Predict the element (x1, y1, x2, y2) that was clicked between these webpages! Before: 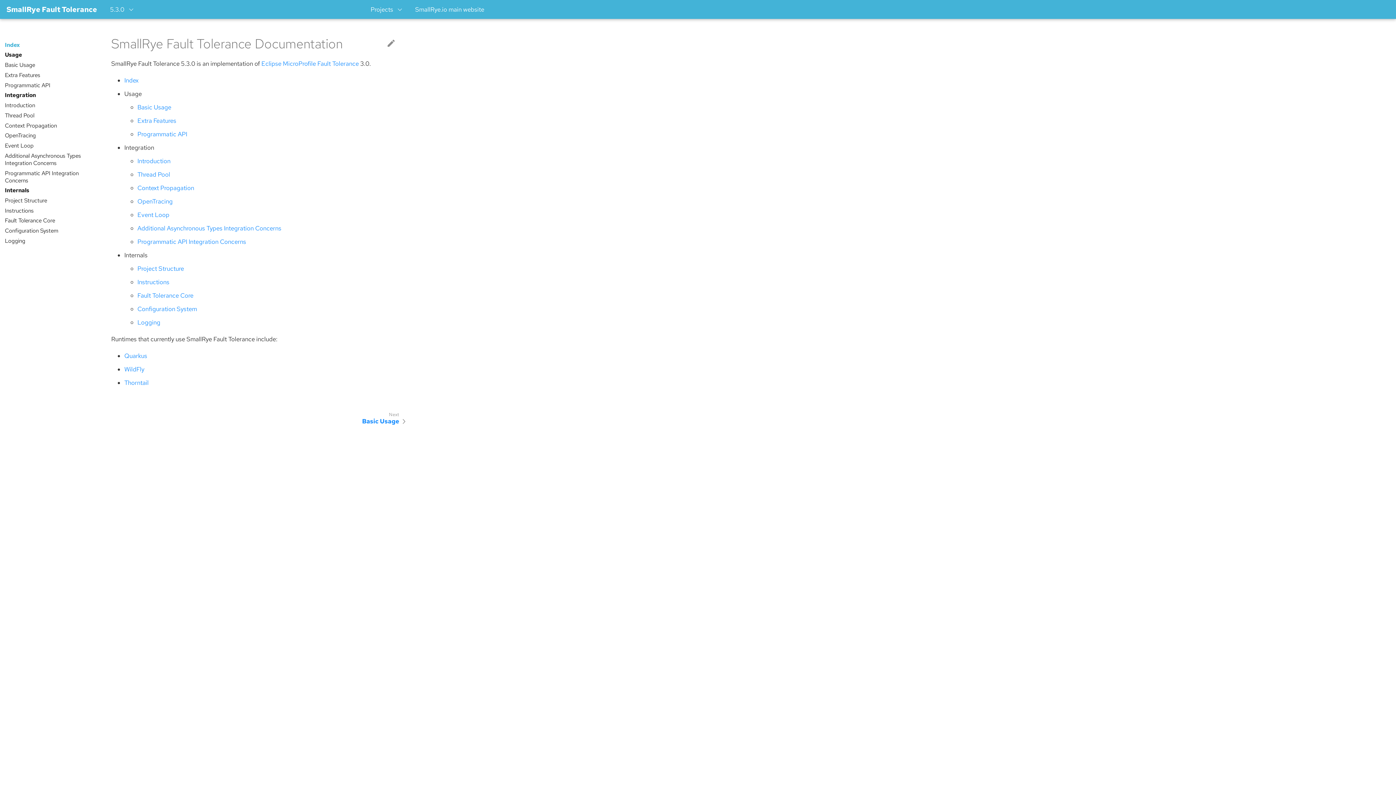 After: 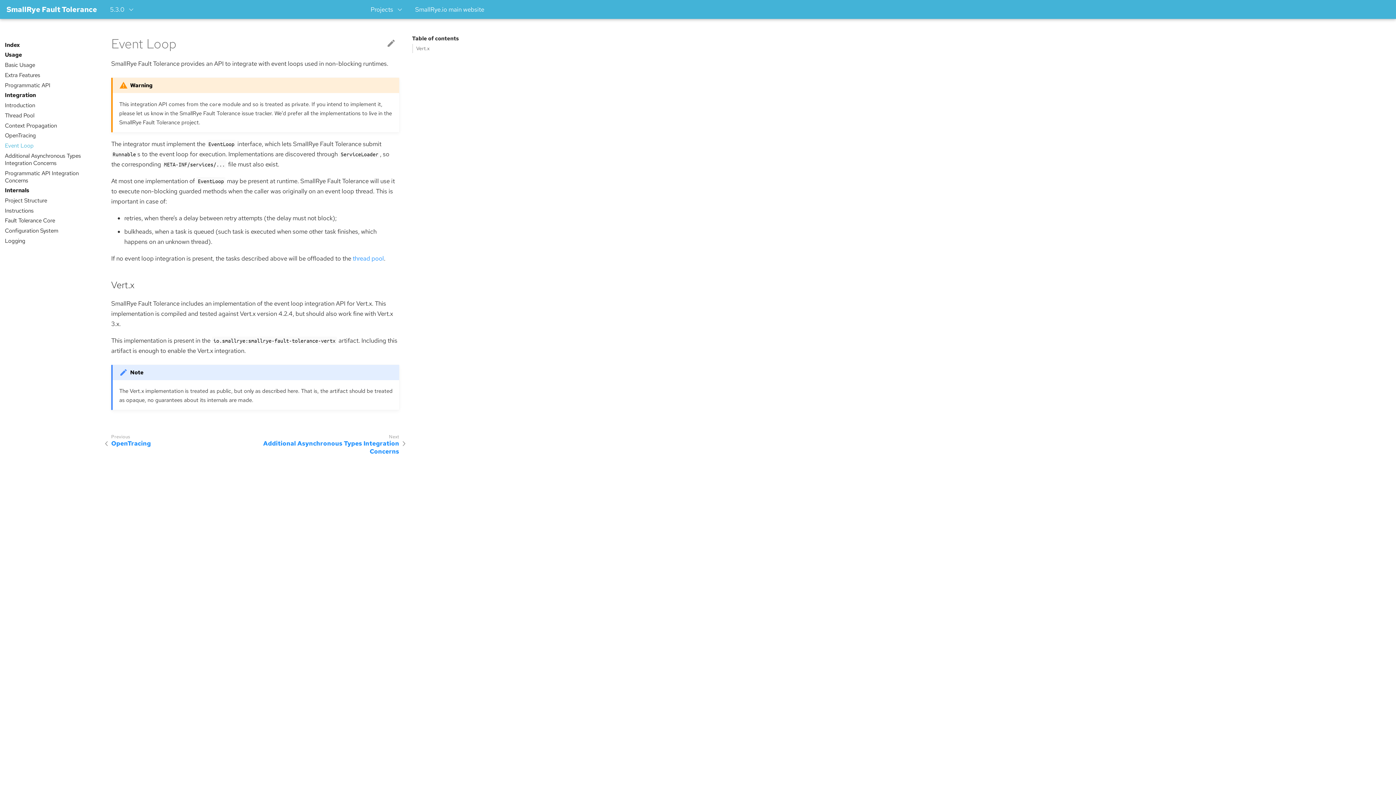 Action: label: Event Loop bbox: (137, 210, 169, 218)